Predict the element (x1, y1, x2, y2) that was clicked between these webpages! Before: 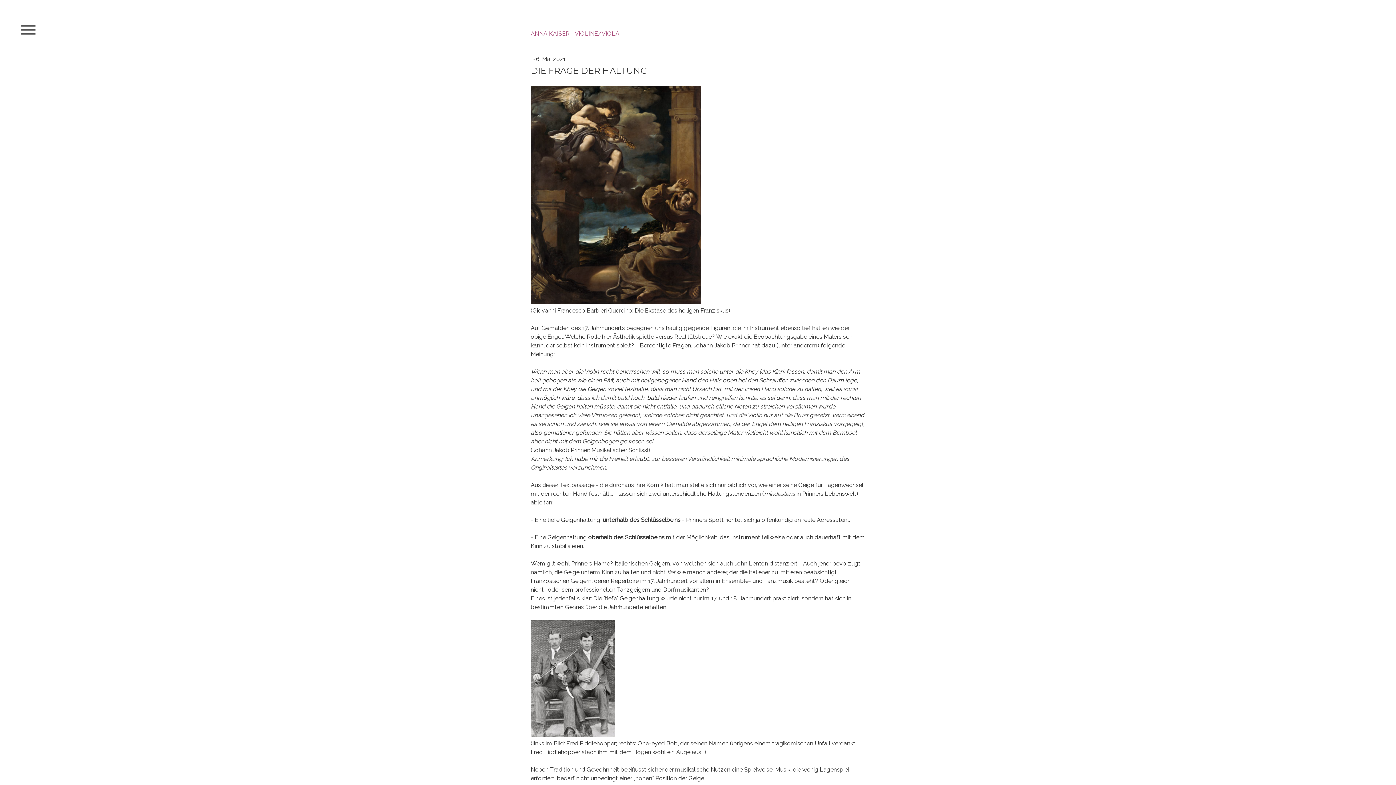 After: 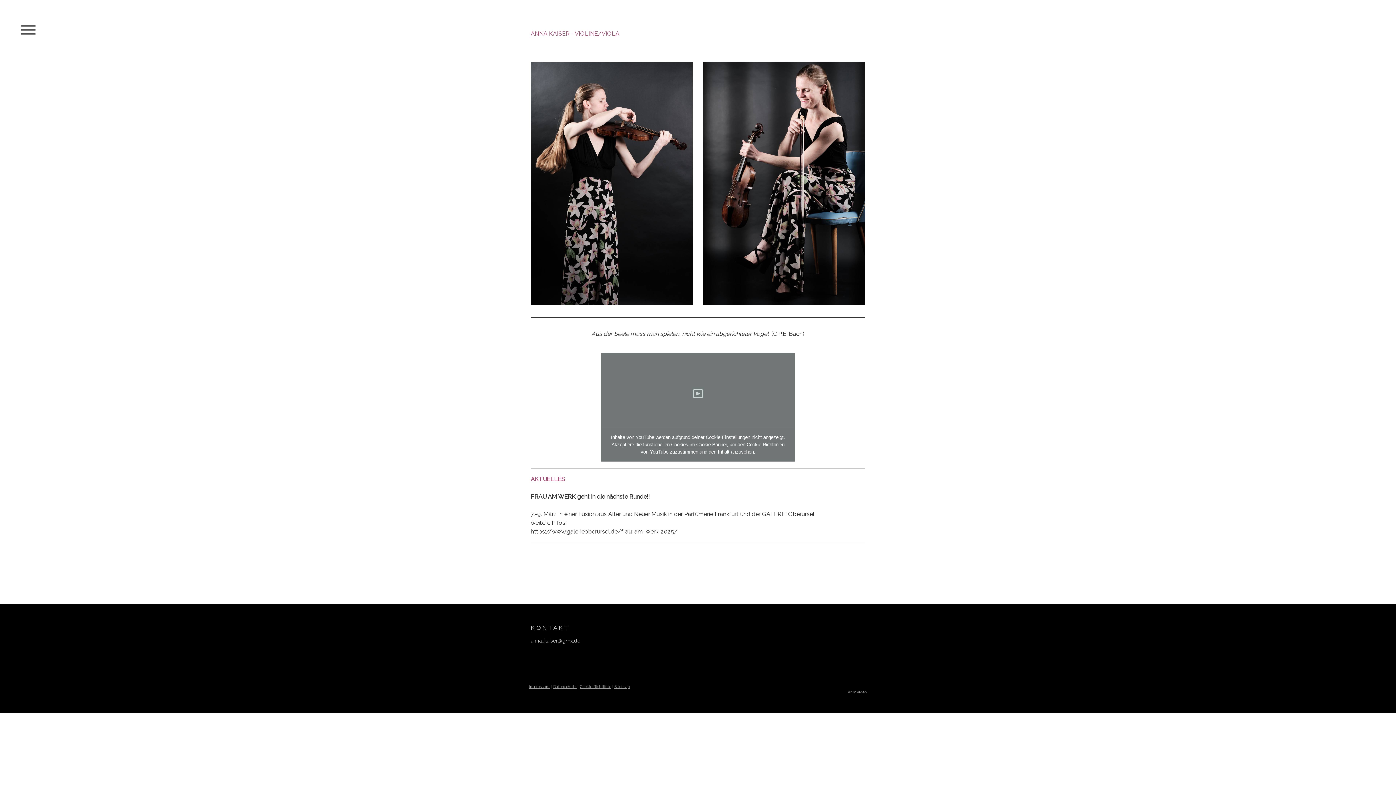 Action: label: ANNA KAISER - VIOLINE/VIOLA bbox: (530, 30, 865, 36)